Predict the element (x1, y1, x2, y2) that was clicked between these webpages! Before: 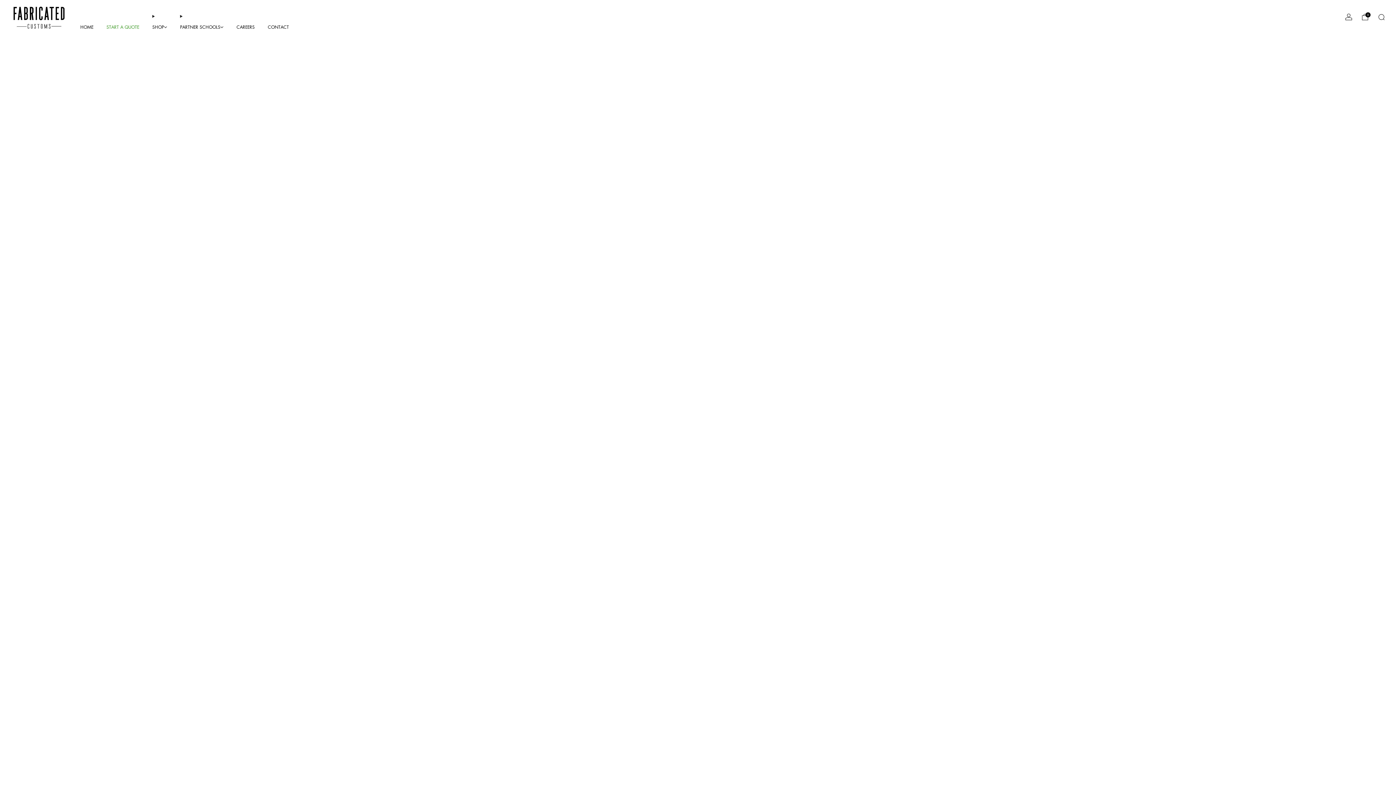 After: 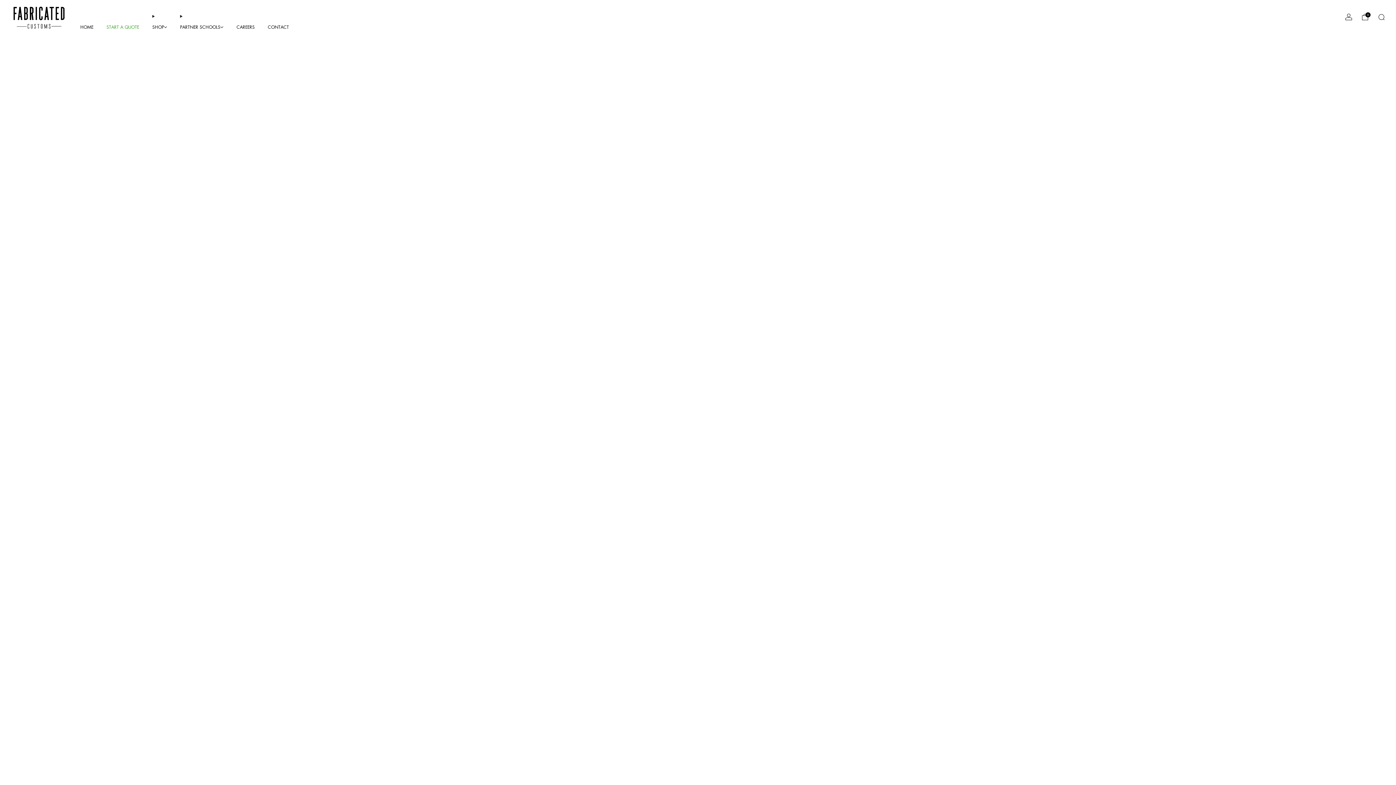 Action: label: SHOP bbox: (152, 21, 167, 32)